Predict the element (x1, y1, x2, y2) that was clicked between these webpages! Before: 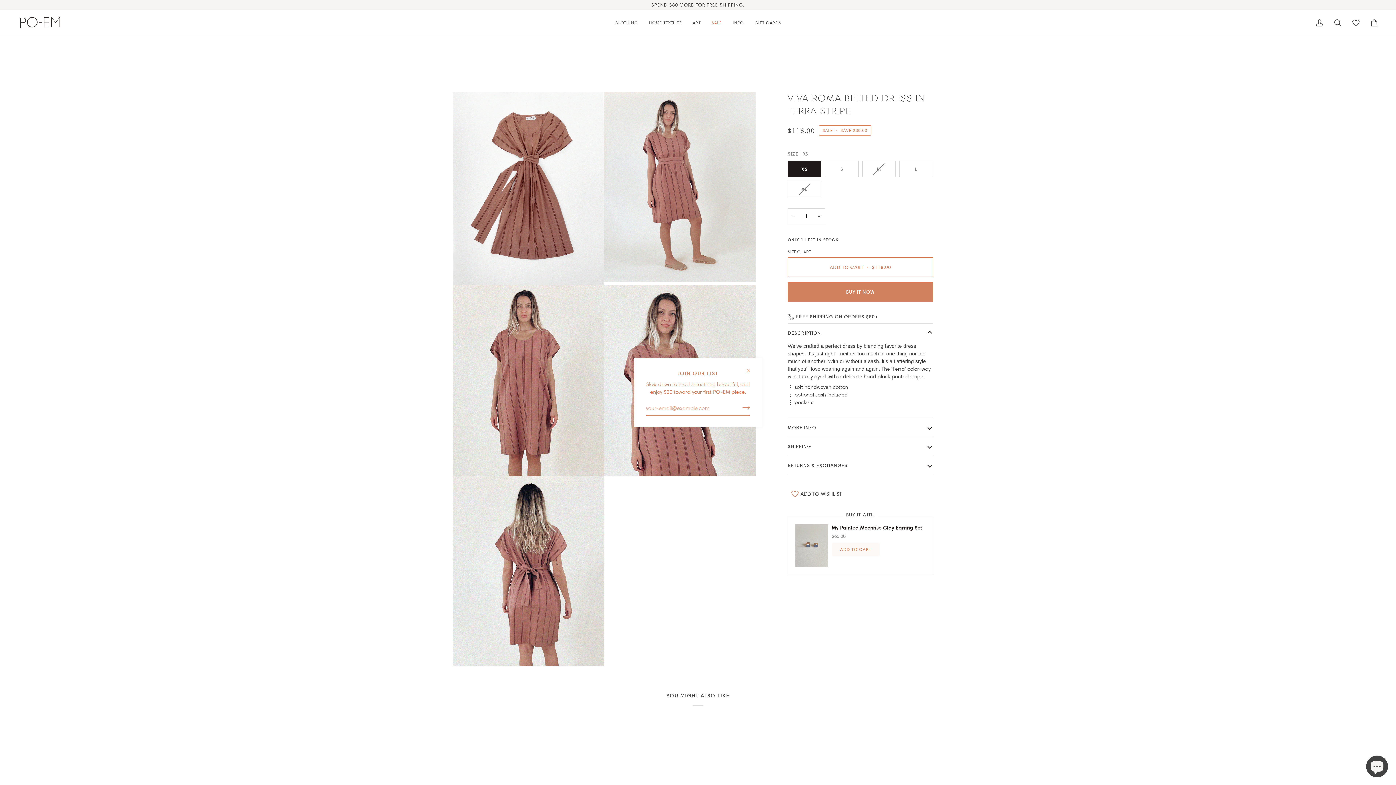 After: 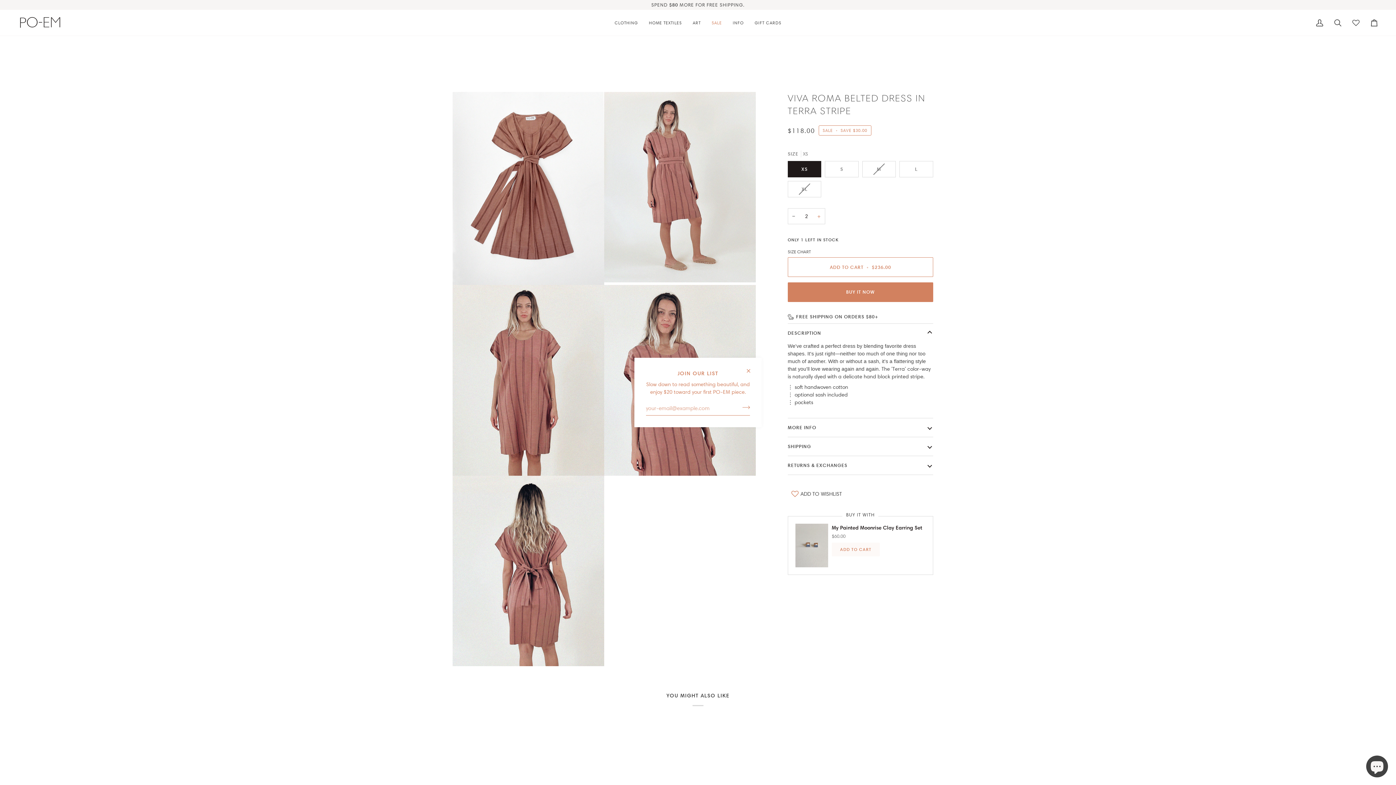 Action: label: Increase quantity bbox: (813, 208, 825, 224)